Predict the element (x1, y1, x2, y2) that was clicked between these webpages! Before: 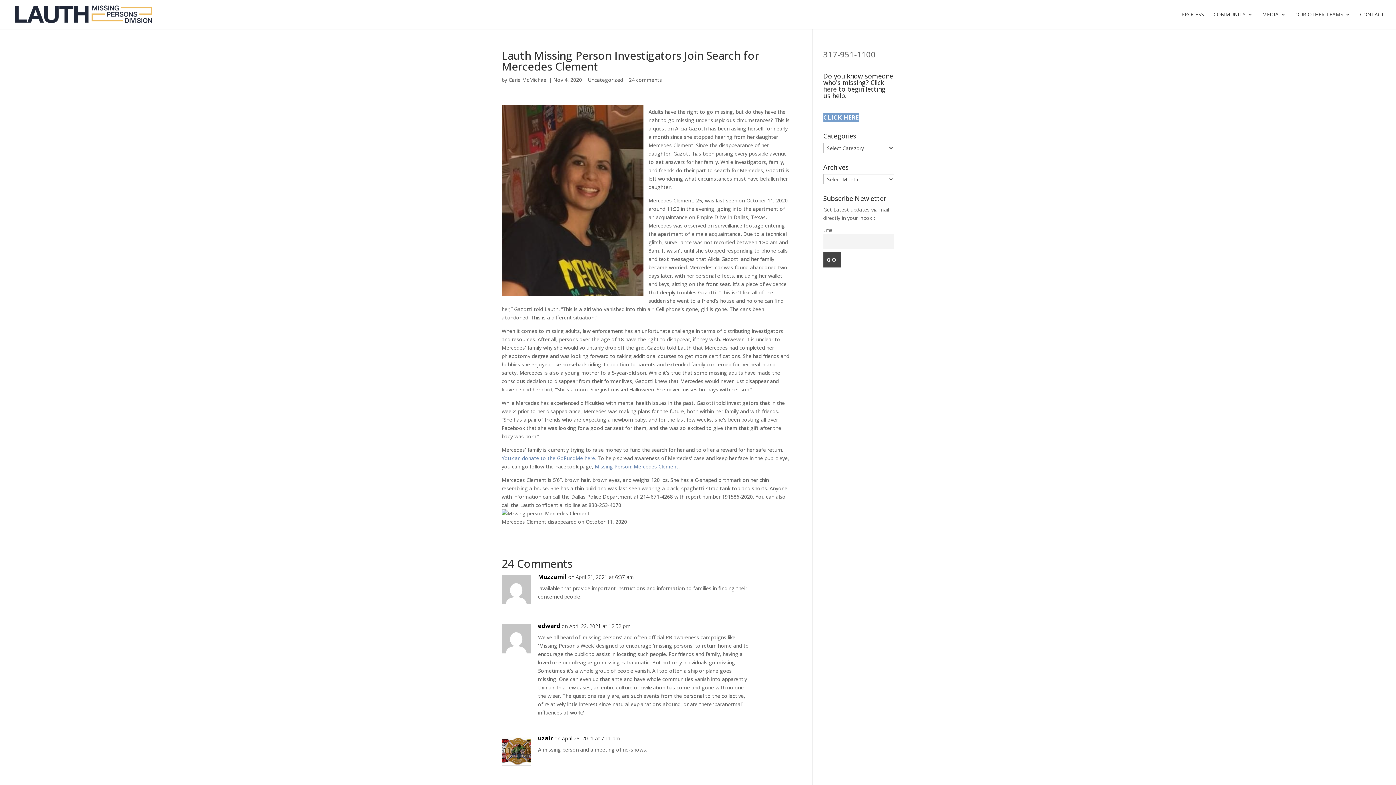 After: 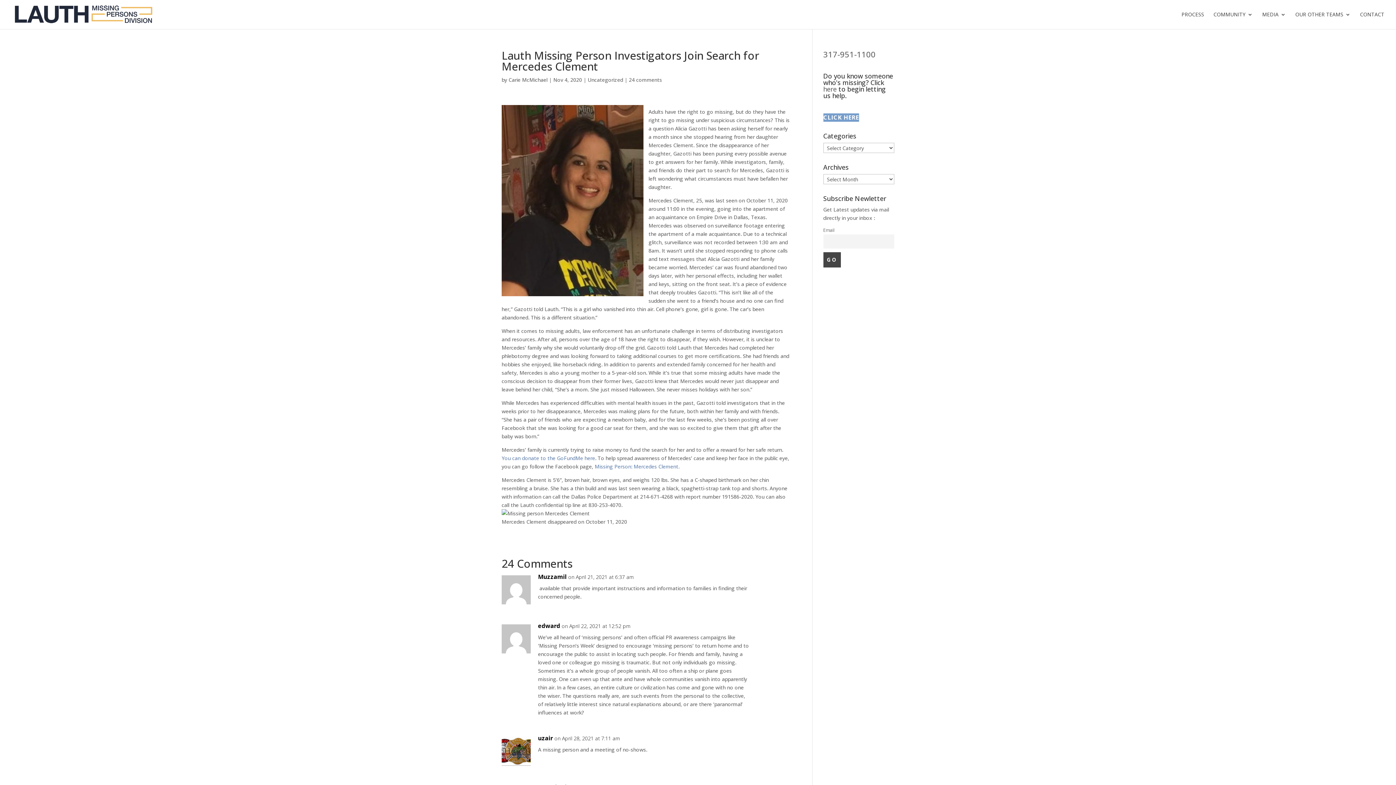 Action: label: 24 comments bbox: (629, 76, 662, 83)